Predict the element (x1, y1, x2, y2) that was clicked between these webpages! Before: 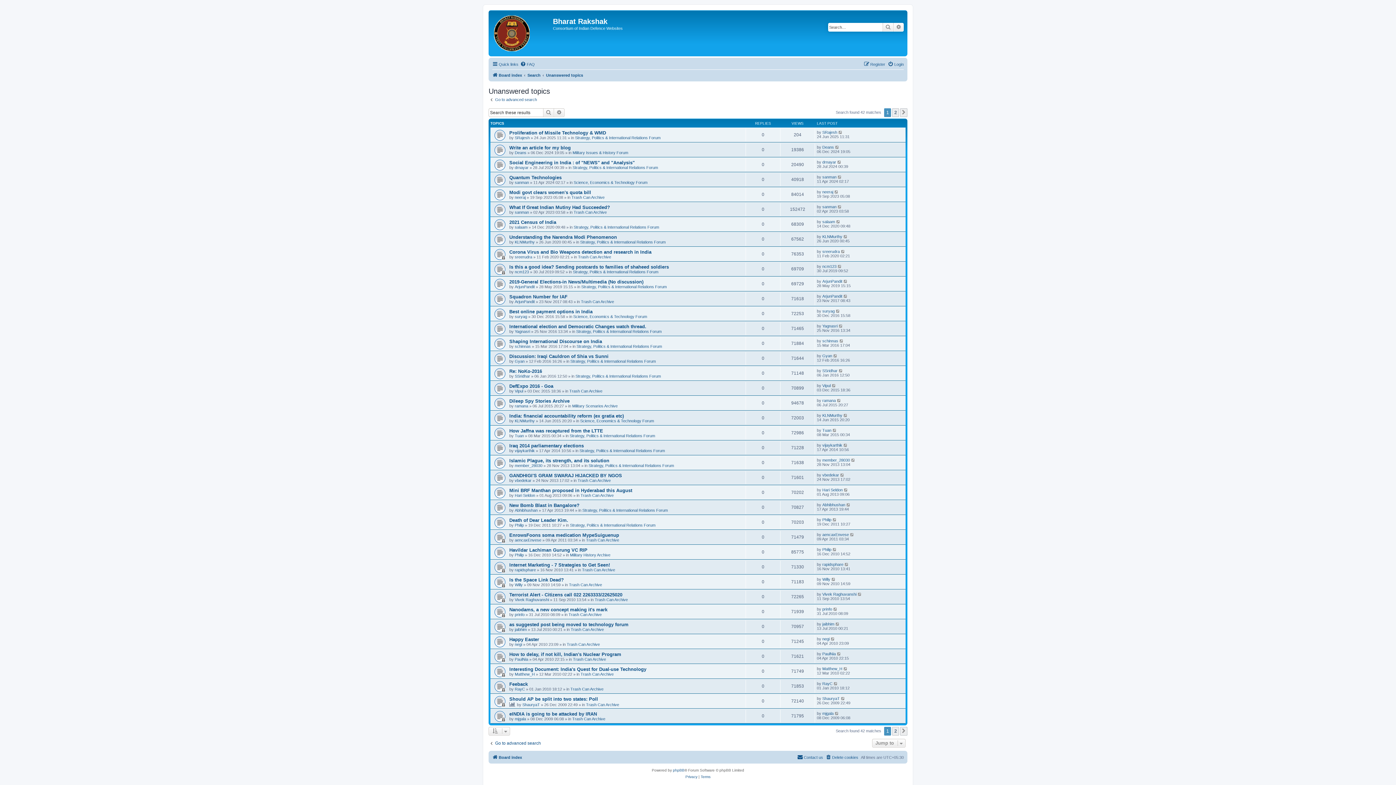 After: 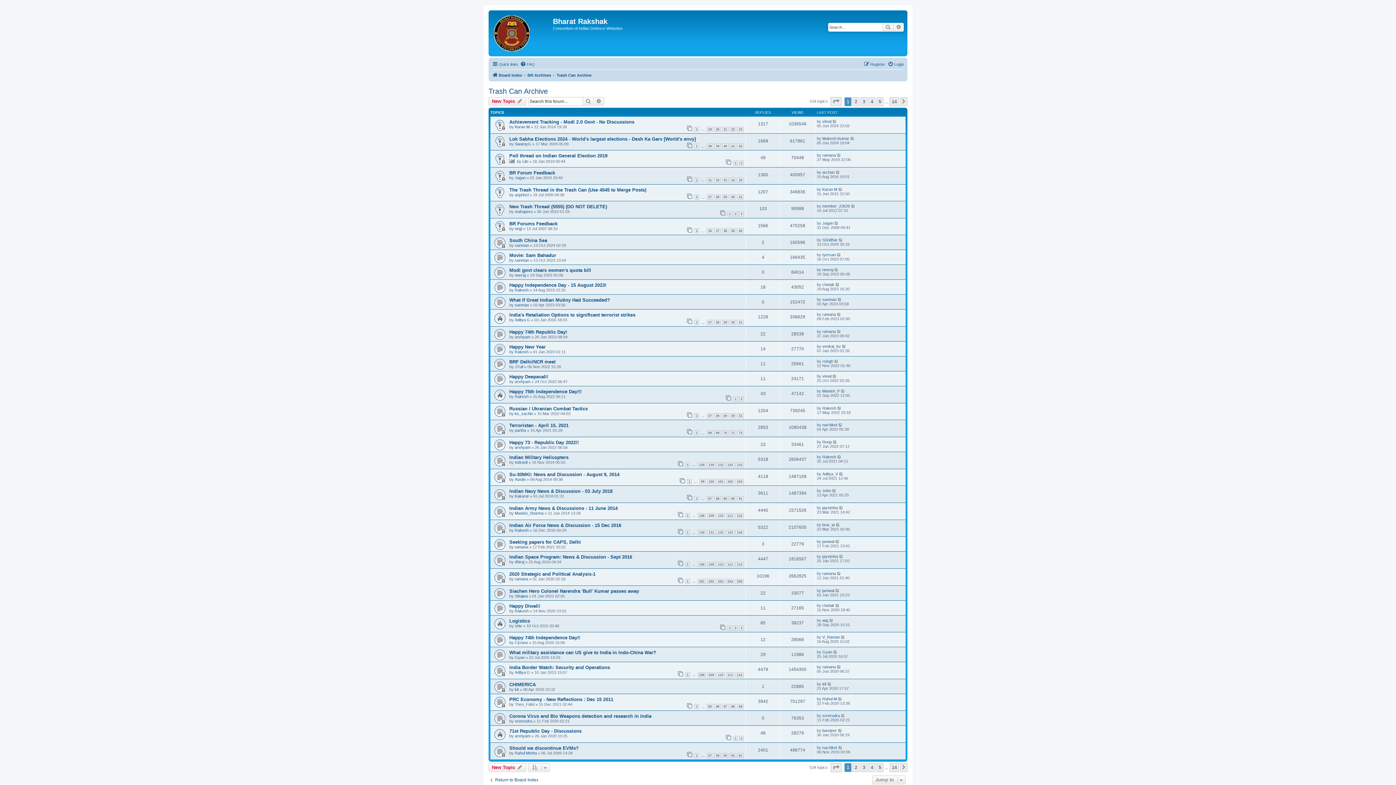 Action: bbox: (572, 716, 605, 721) label: Trash Can Archive